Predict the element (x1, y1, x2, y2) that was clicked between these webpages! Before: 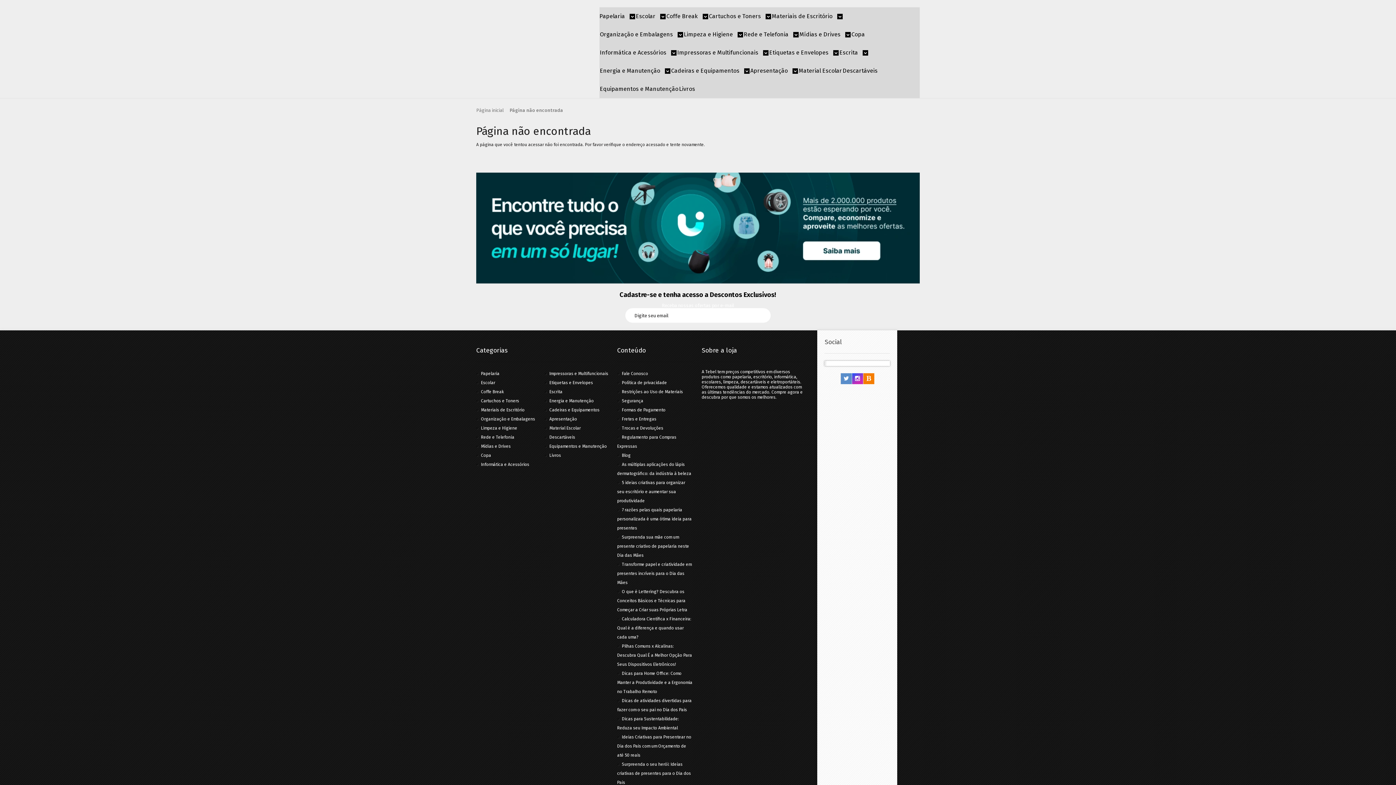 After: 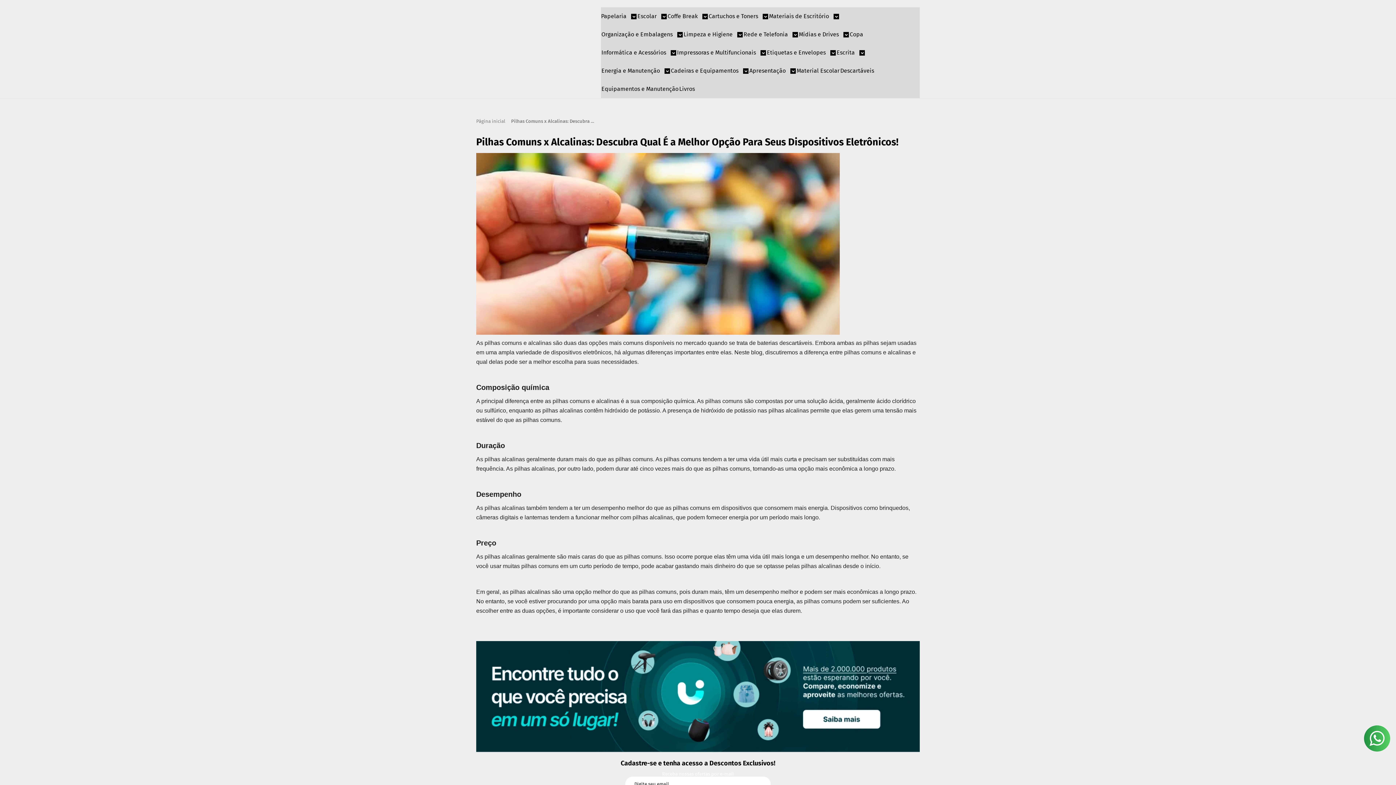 Action: label: Pilhas Comuns x Alcalinas: Descubra Qual É a Melhor Opção Para Seus Dispositivos Eletrônicos! bbox: (617, 644, 692, 667)